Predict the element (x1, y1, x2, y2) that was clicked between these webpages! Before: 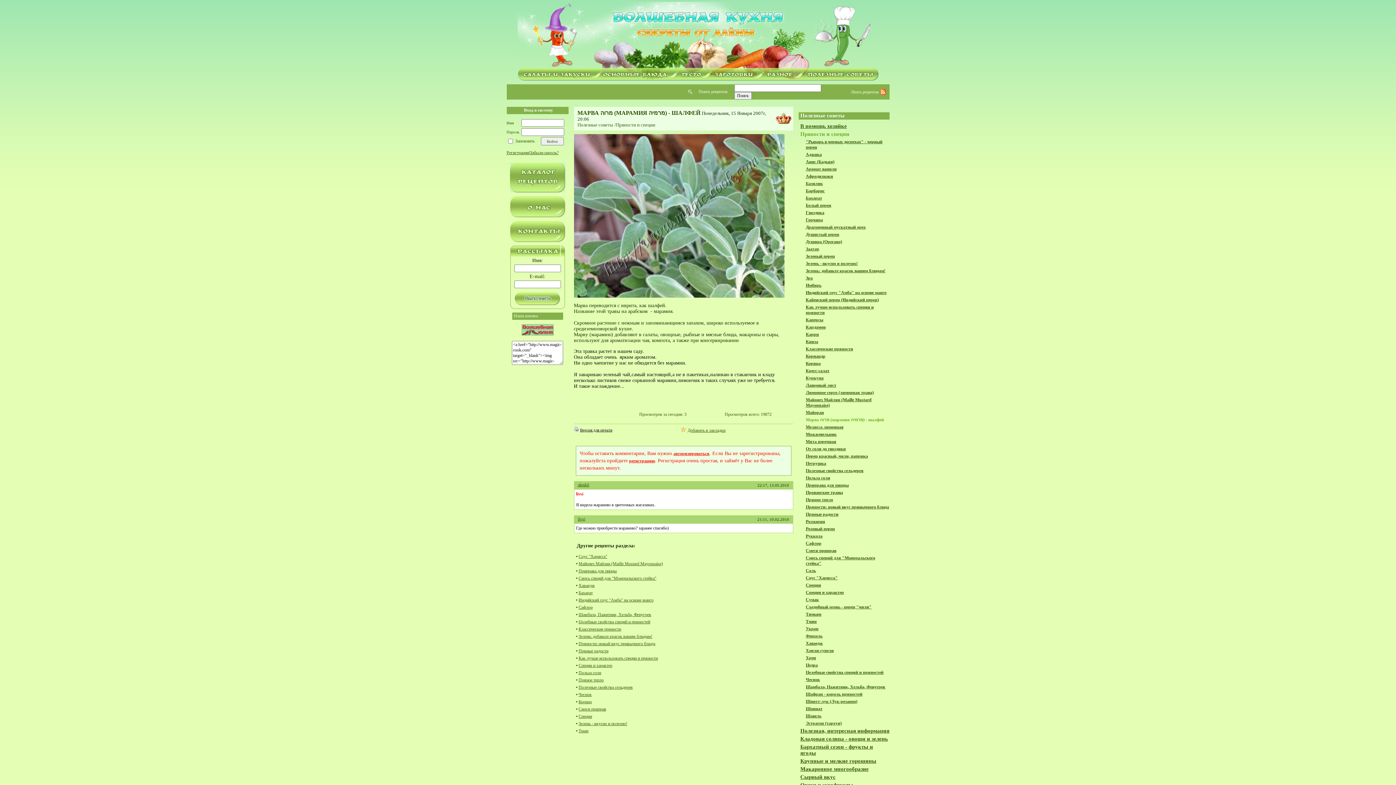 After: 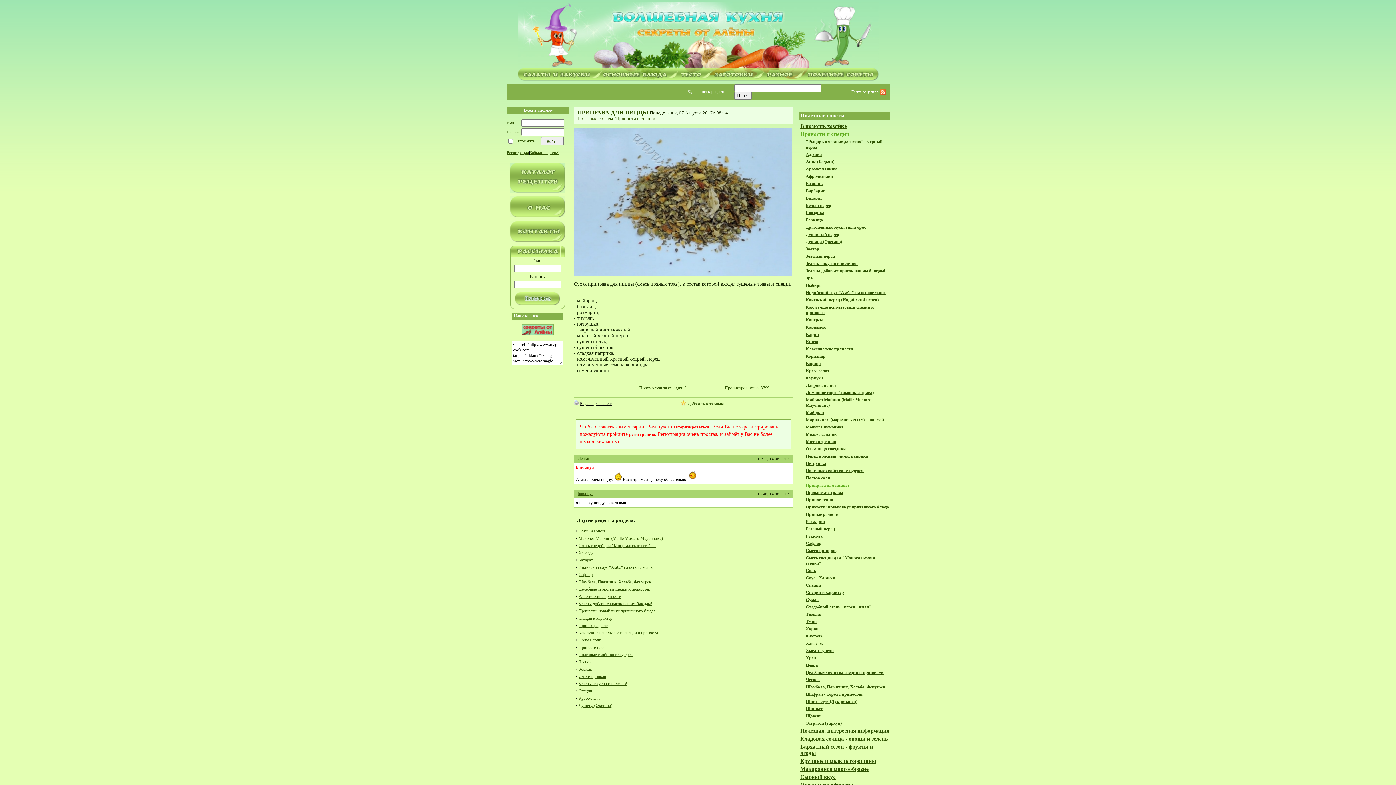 Action: bbox: (806, 482, 848, 488) label: Приправа для пиццы